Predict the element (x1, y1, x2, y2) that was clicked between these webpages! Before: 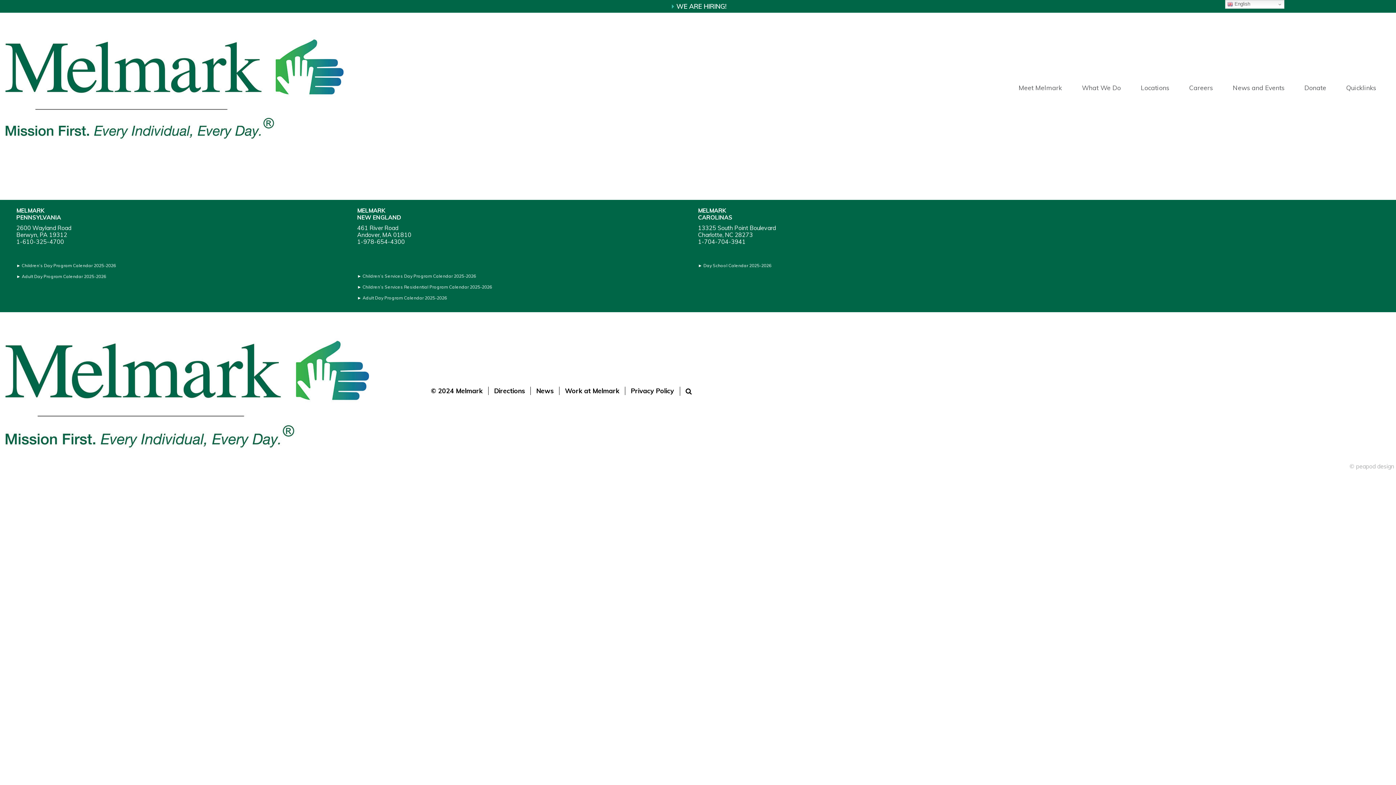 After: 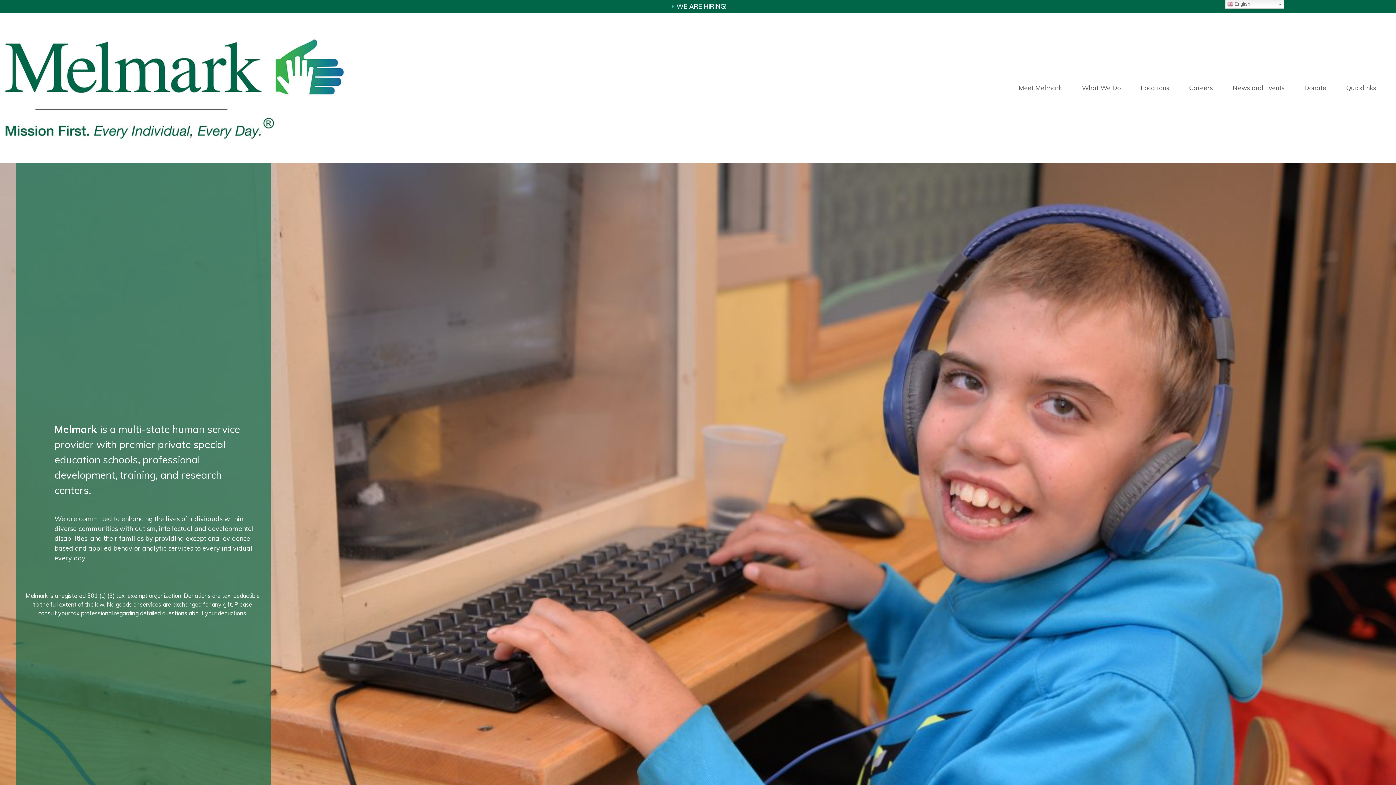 Action: bbox: (5, 84, 343, 90)